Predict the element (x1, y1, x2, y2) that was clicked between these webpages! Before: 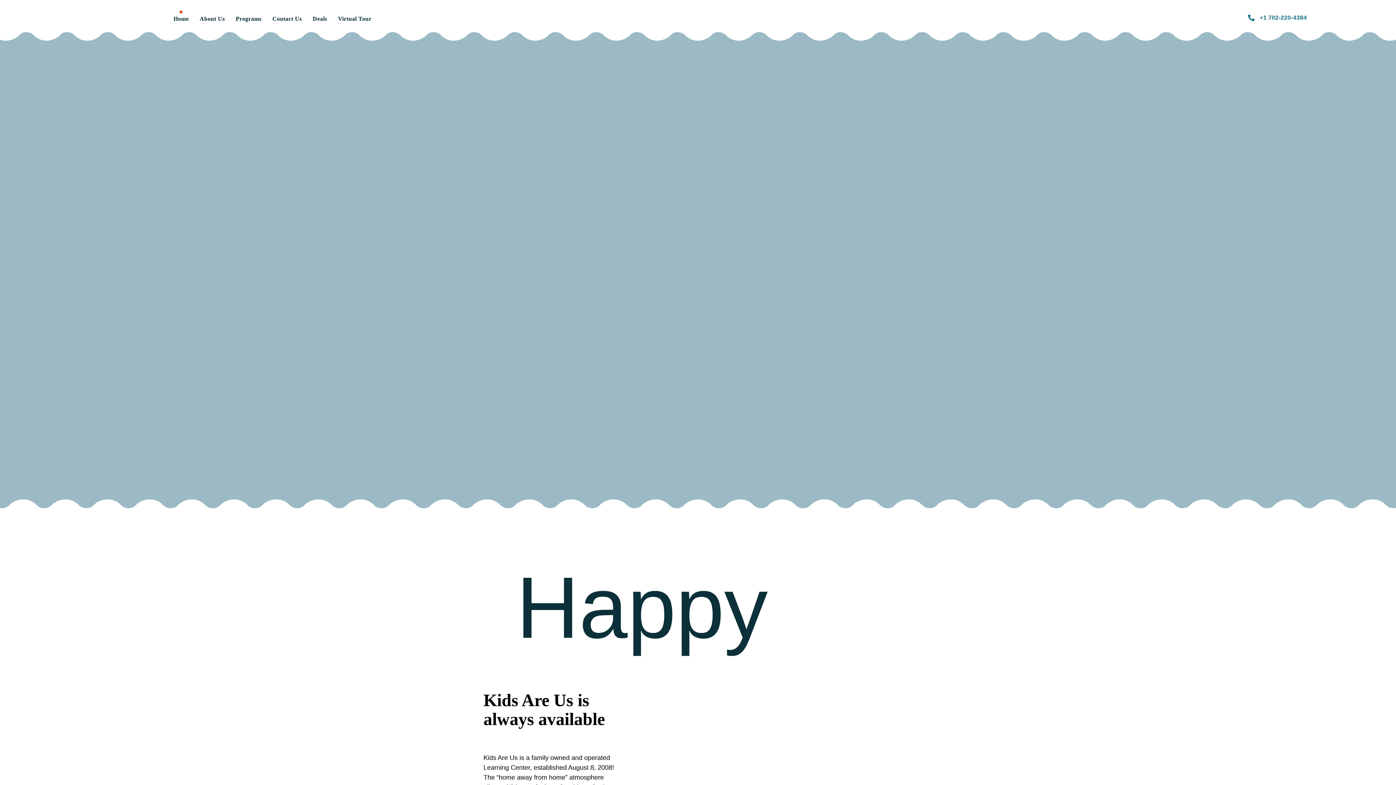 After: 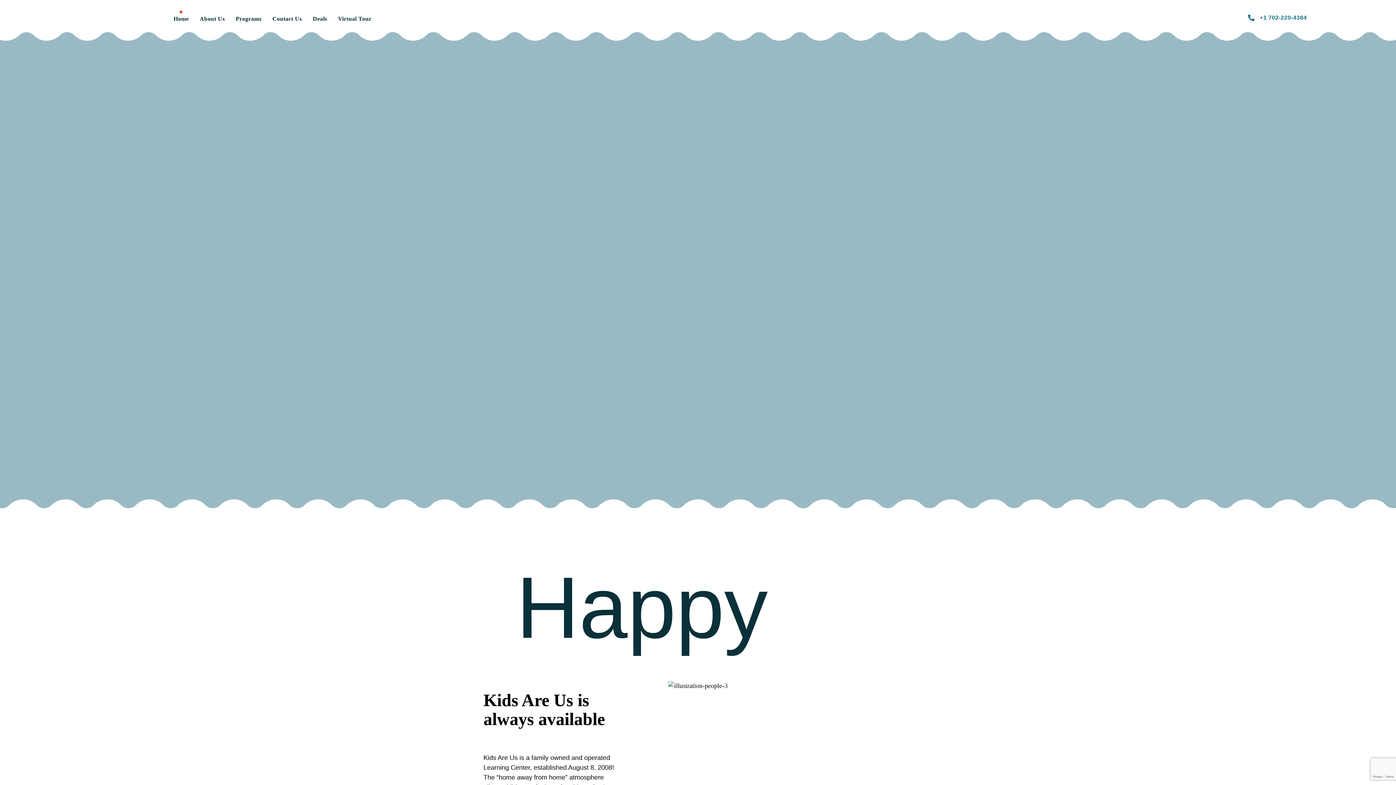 Action: bbox: (1248, 14, 1307, 20) label: +1 702-220-4384​